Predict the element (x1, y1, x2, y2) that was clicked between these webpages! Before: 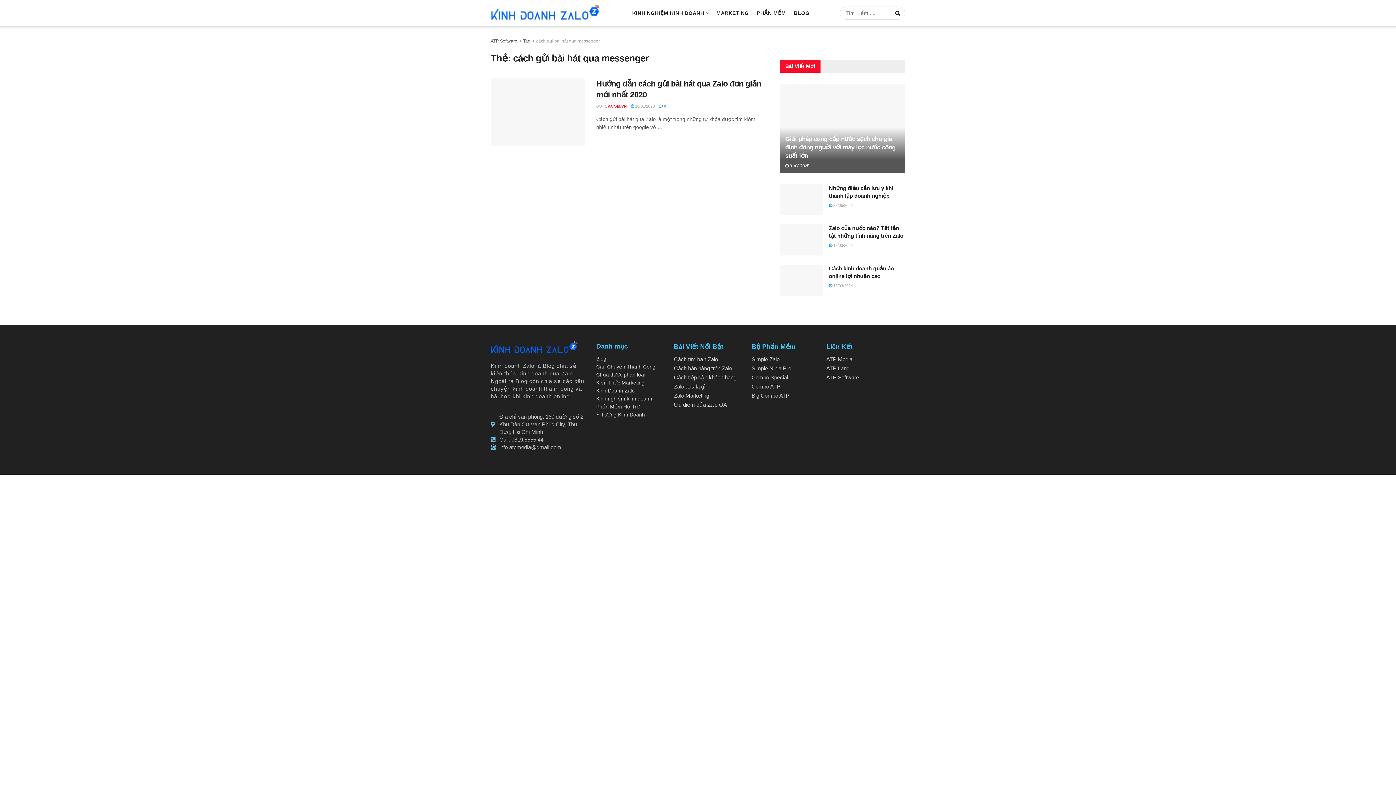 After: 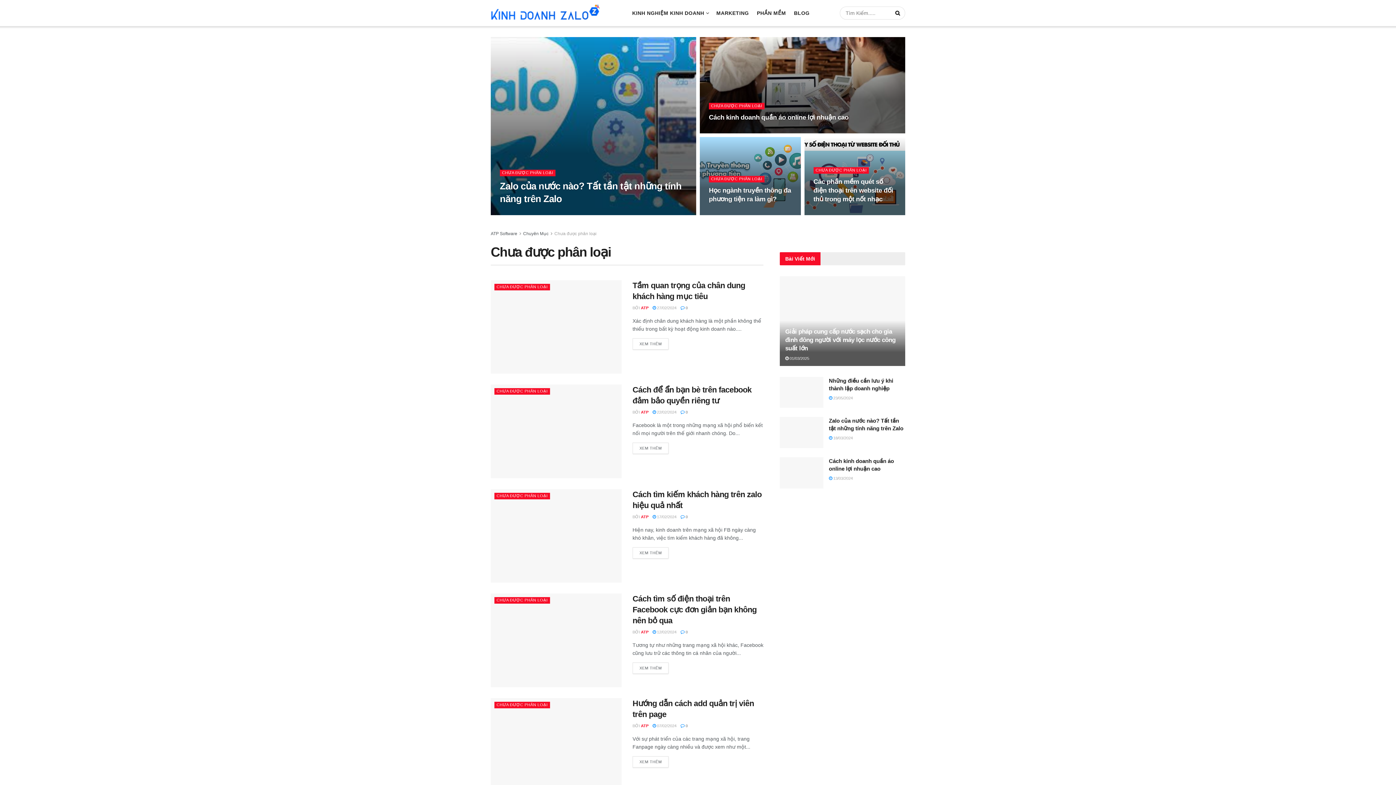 Action: bbox: (596, 372, 645, 377) label: Chưa được phân loại